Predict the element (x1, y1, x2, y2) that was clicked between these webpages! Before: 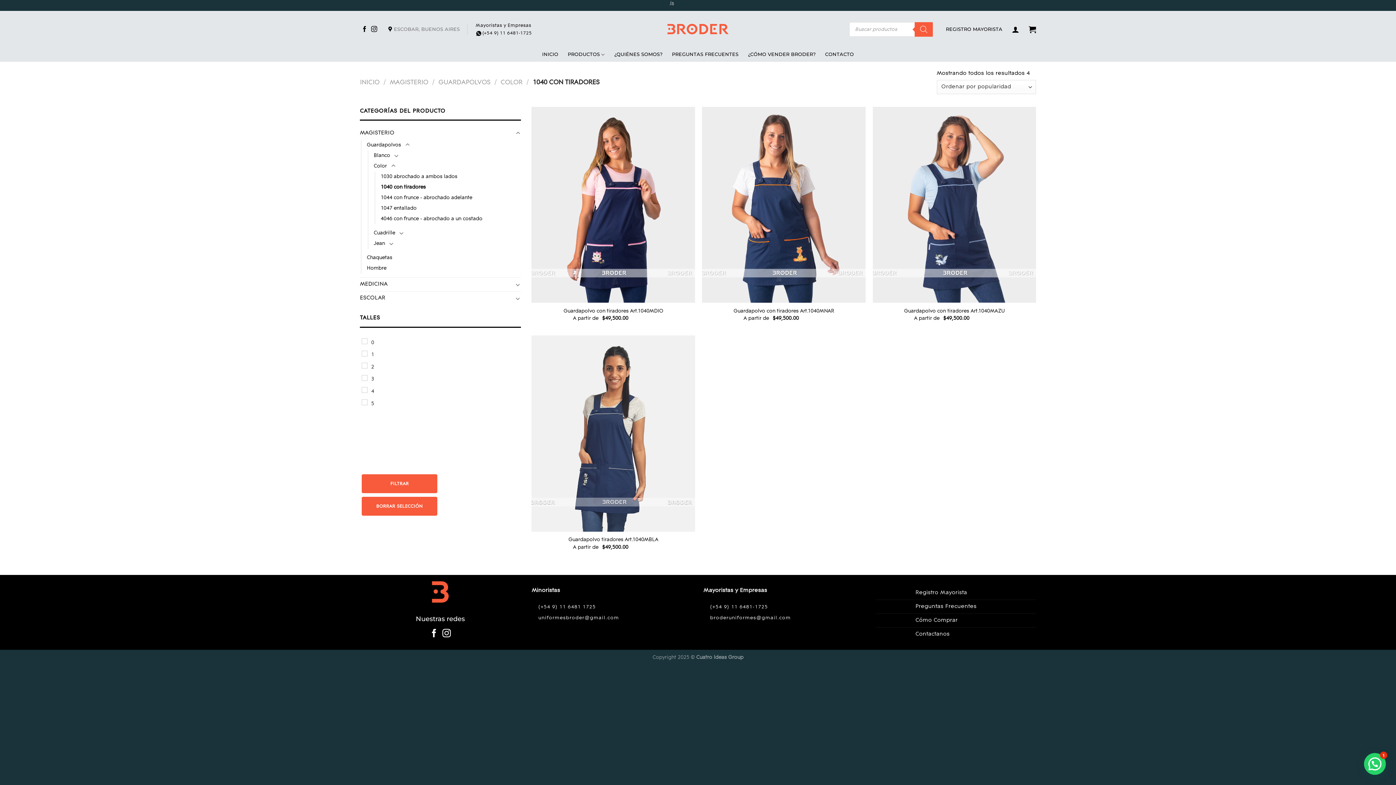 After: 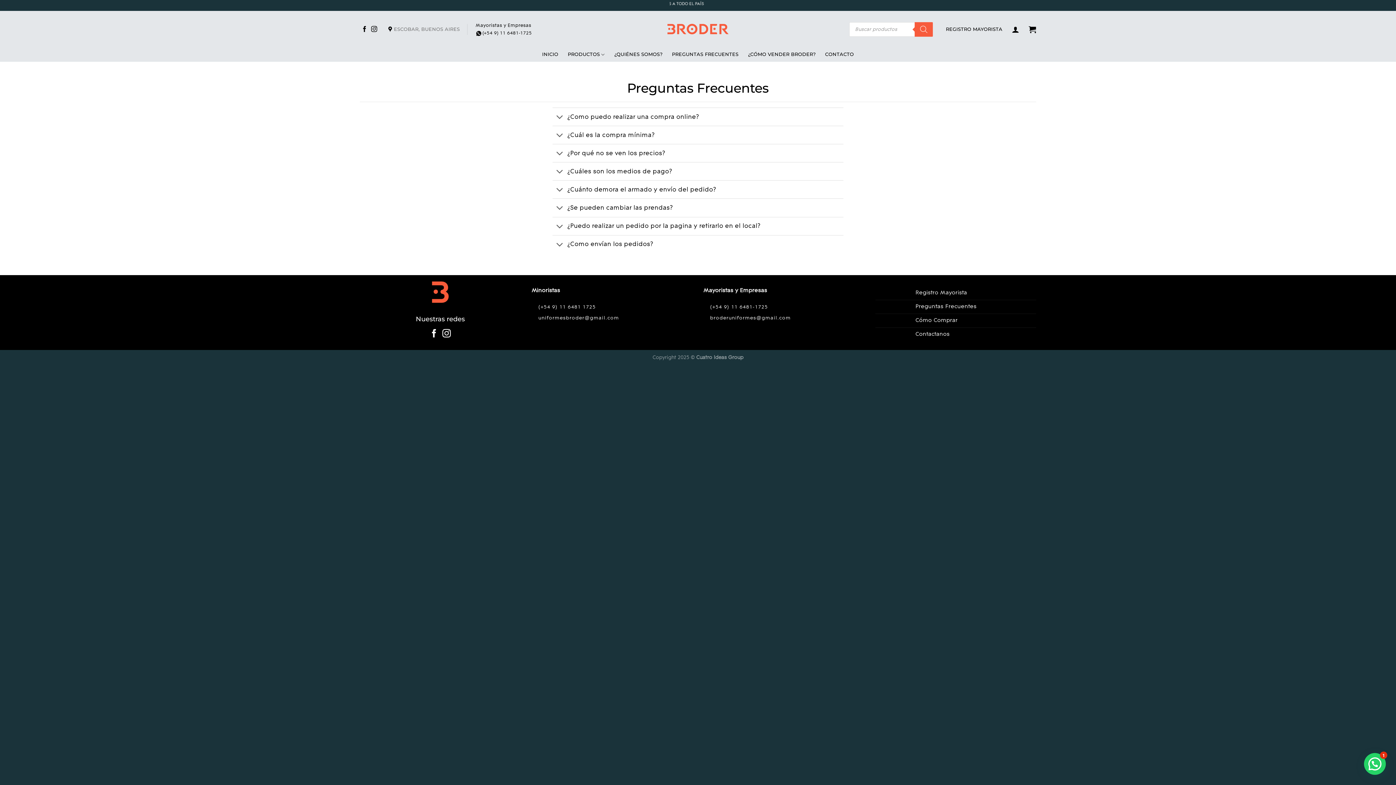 Action: label: PREGUNTAS FRECUENTES bbox: (672, 47, 738, 61)